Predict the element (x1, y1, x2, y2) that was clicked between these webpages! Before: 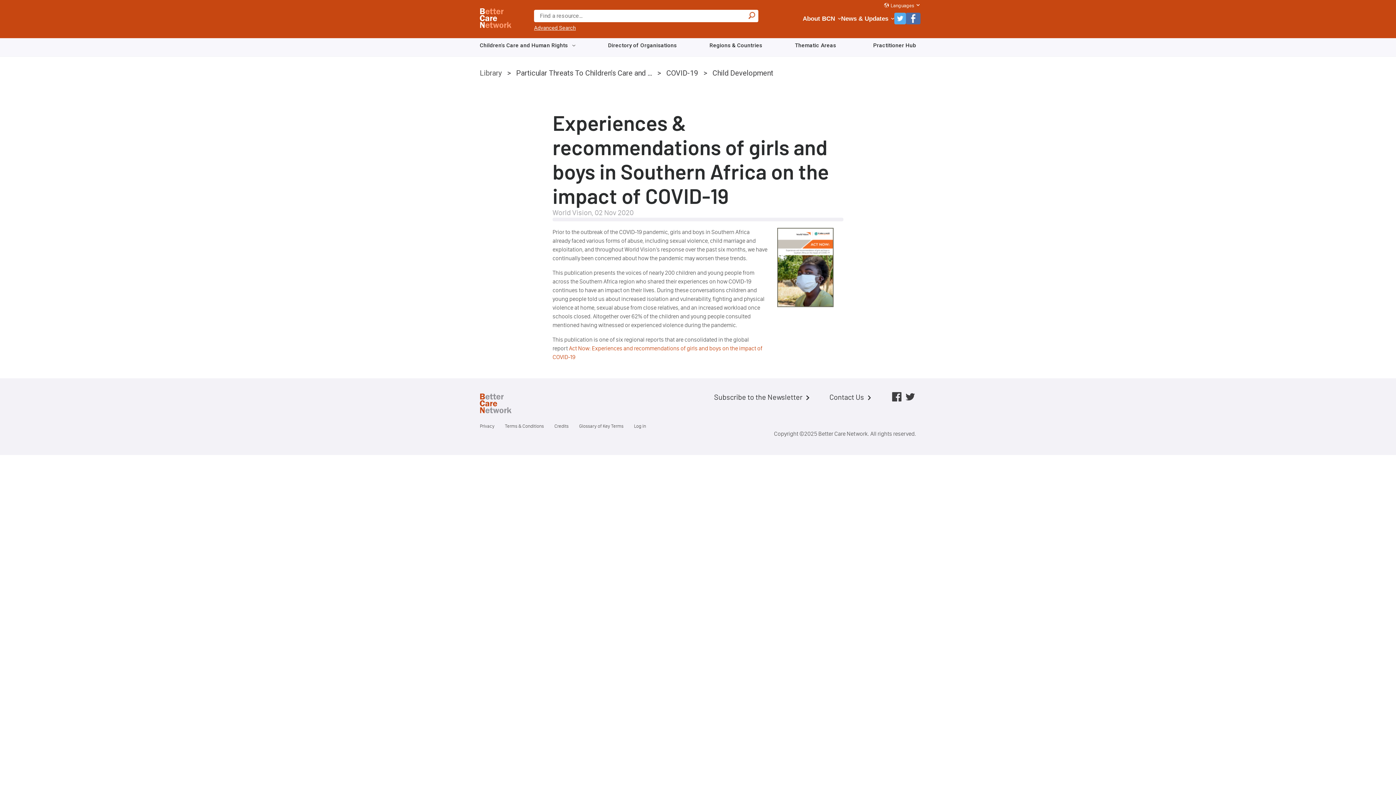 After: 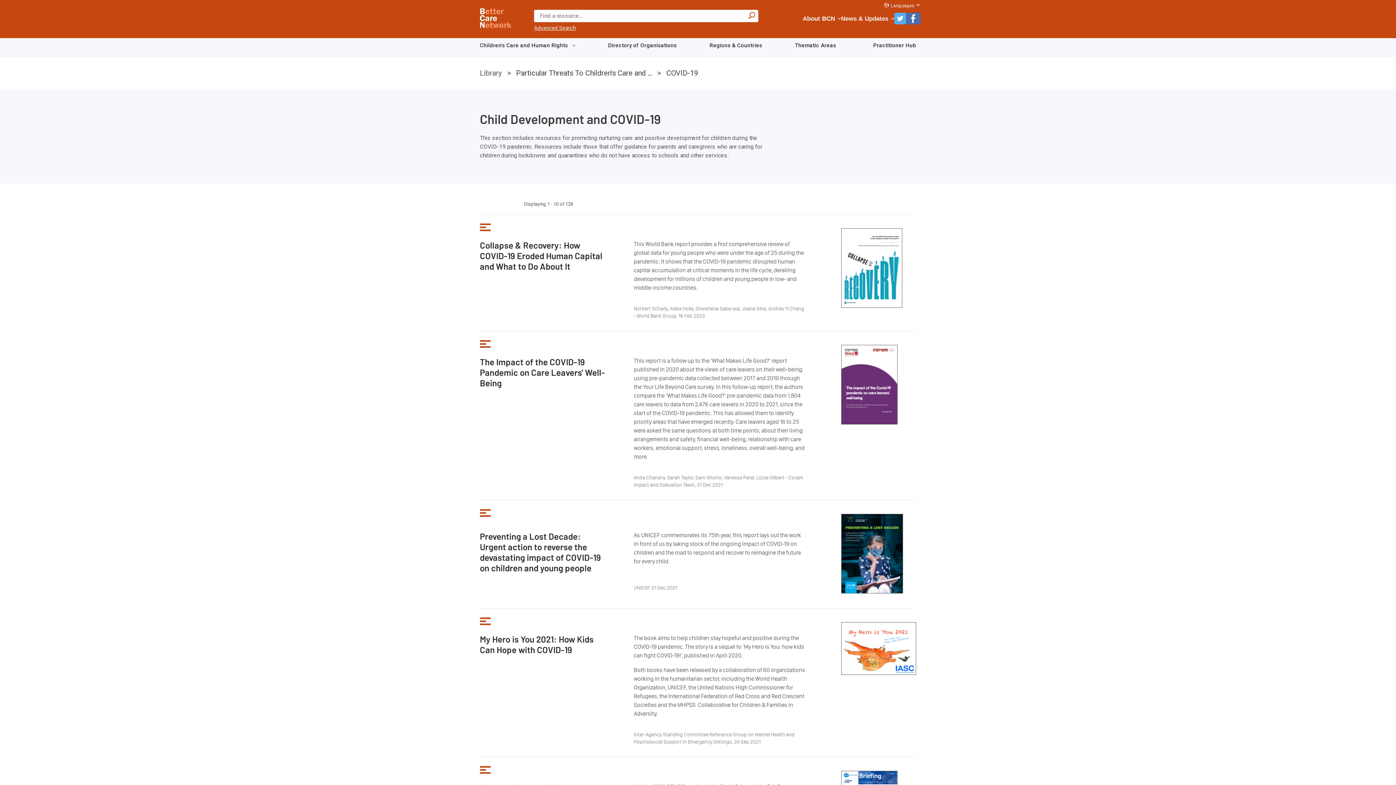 Action: bbox: (712, 68, 773, 77) label: Child Development